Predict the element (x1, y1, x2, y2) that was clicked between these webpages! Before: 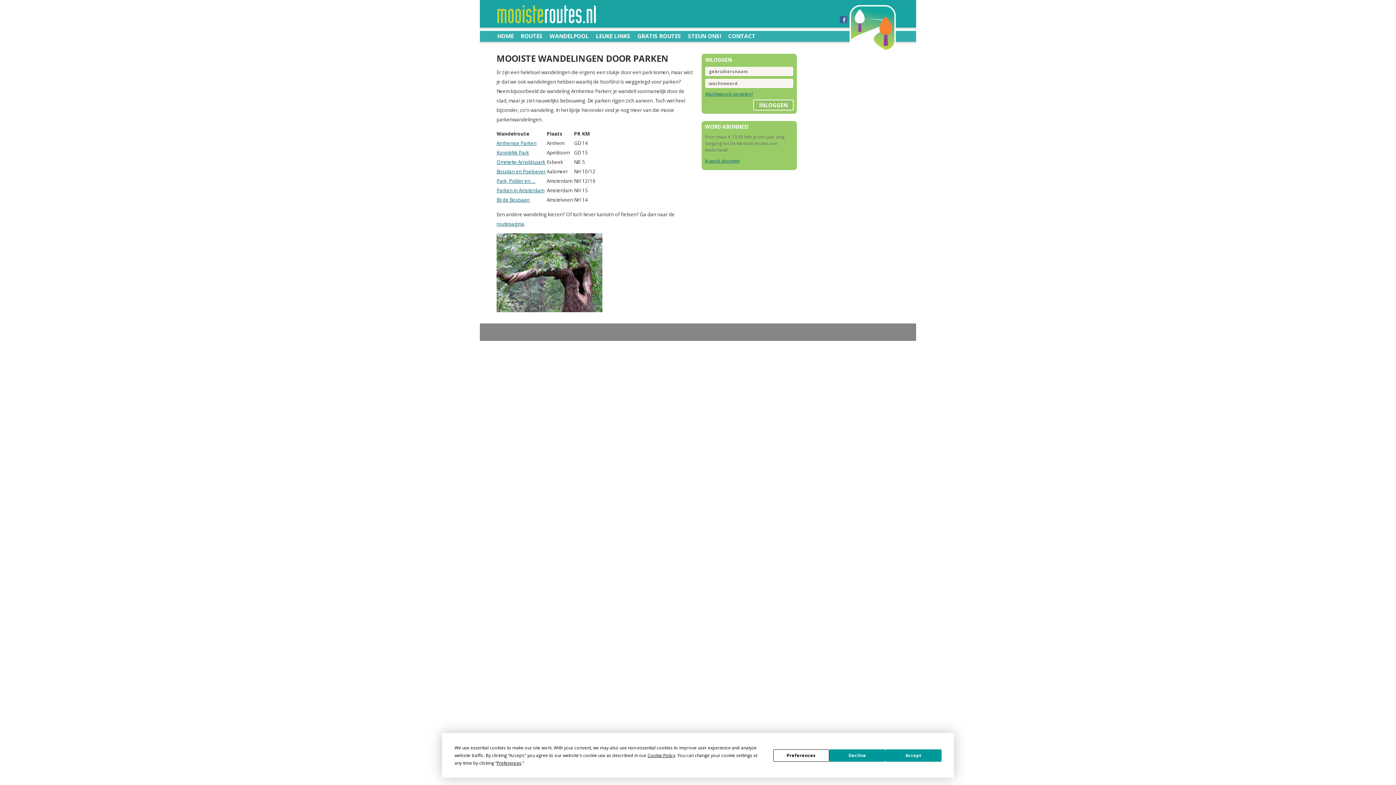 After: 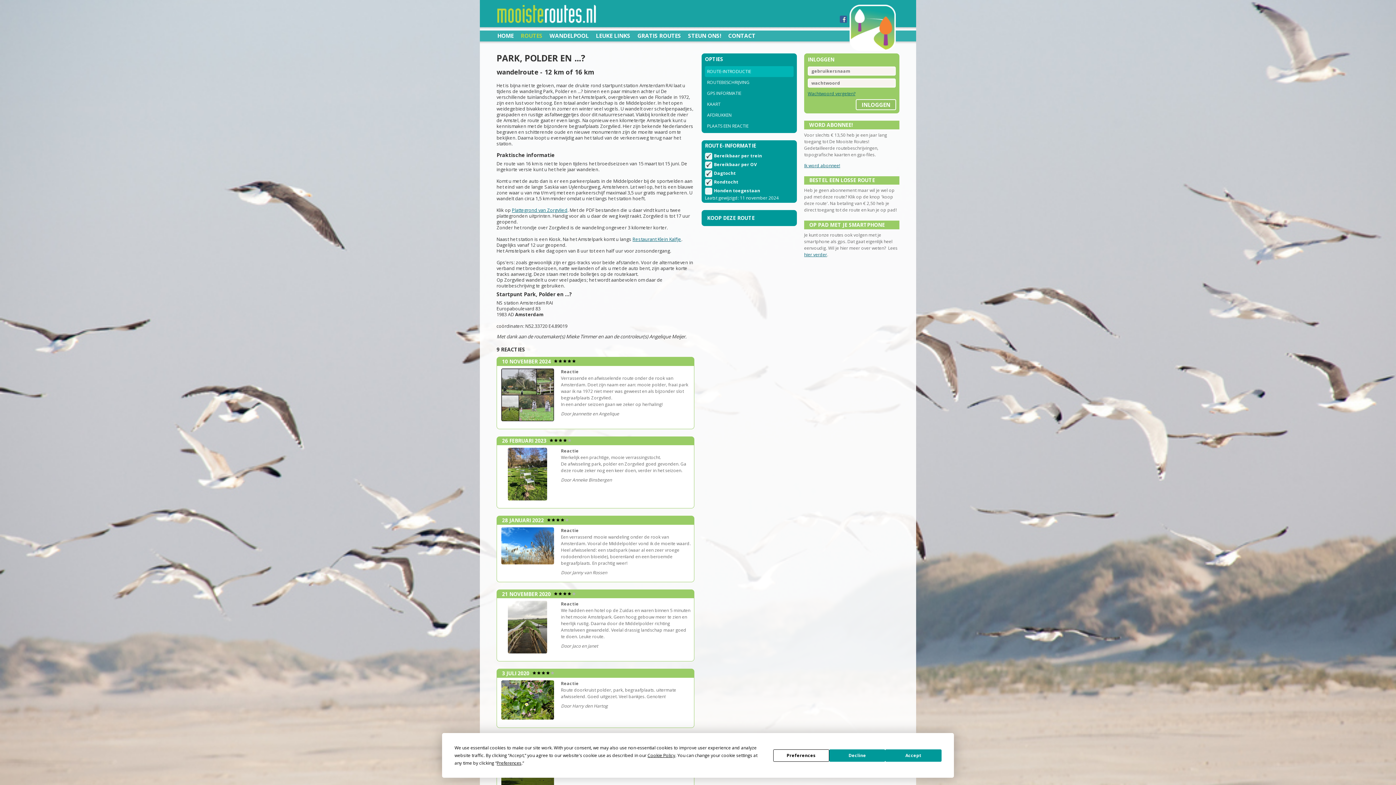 Action: label: Park, Polder en … bbox: (496, 177, 535, 184)